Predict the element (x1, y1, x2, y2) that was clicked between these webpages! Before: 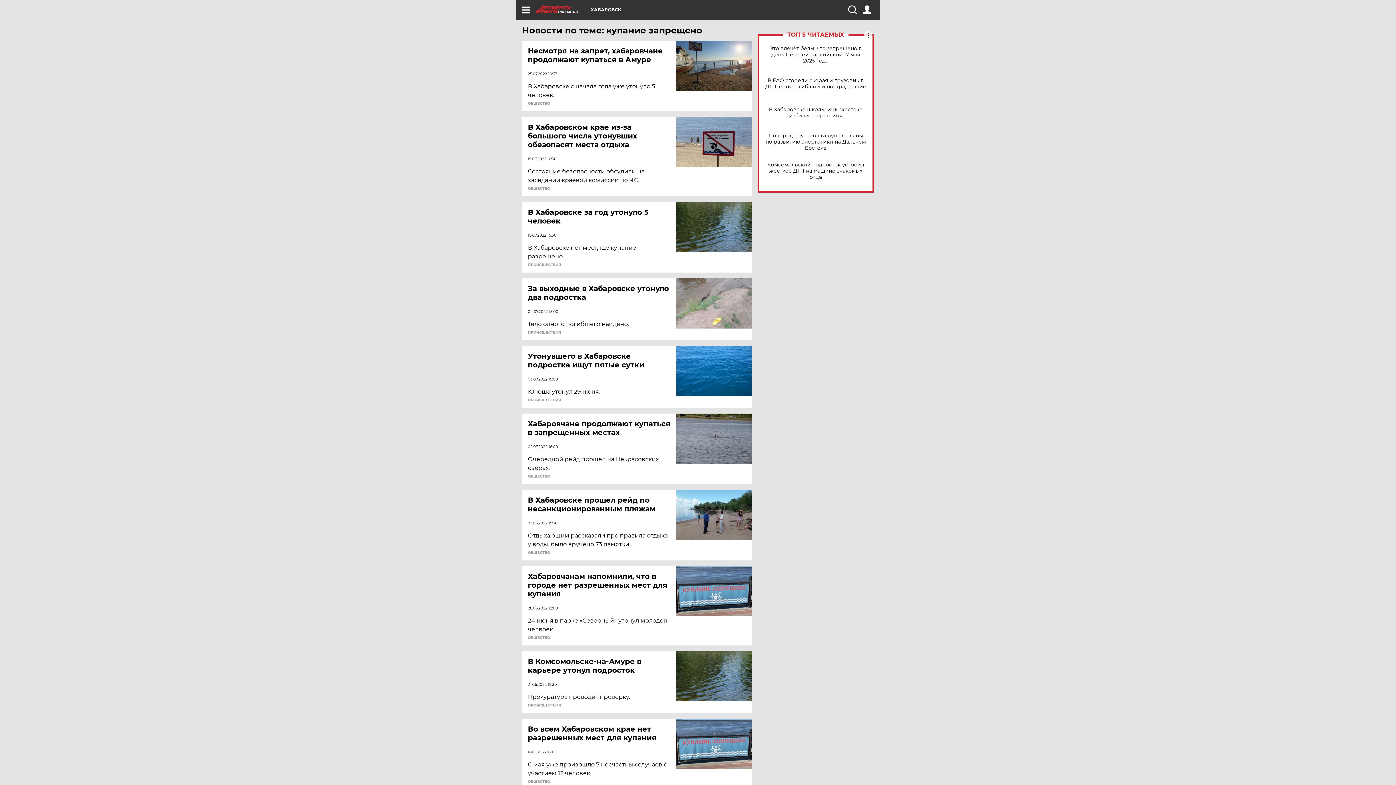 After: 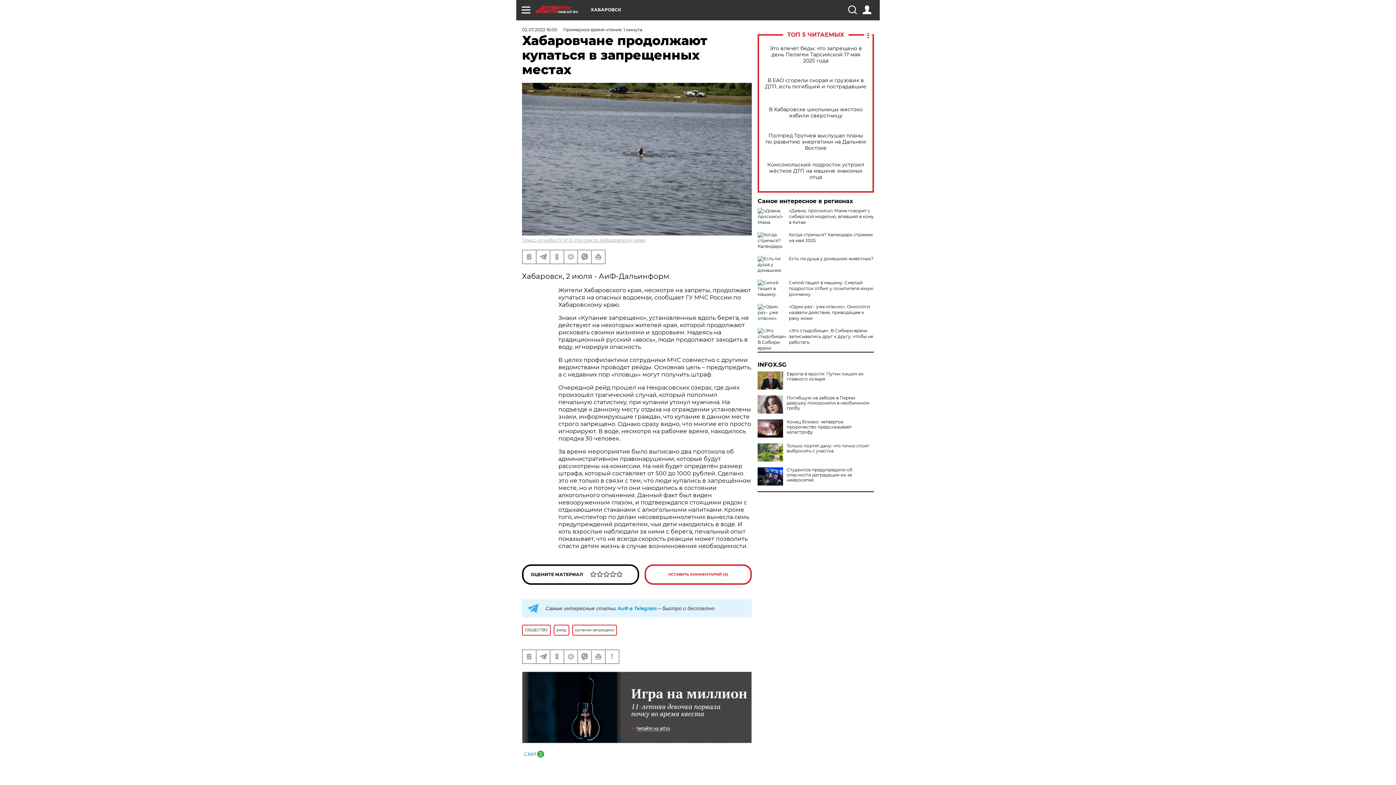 Action: label: Хабаровчане продолжают купаться в запрещенных местах bbox: (528, 419, 677, 437)